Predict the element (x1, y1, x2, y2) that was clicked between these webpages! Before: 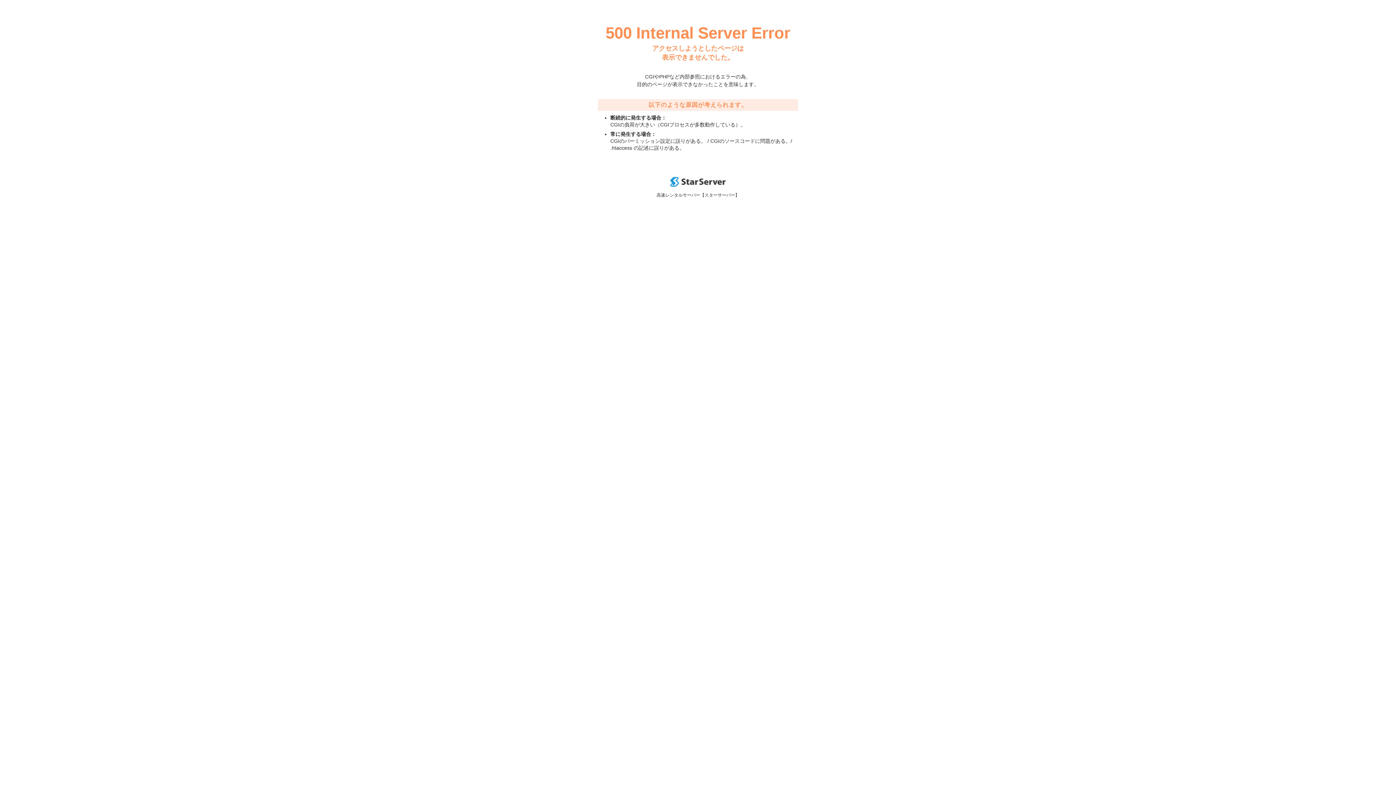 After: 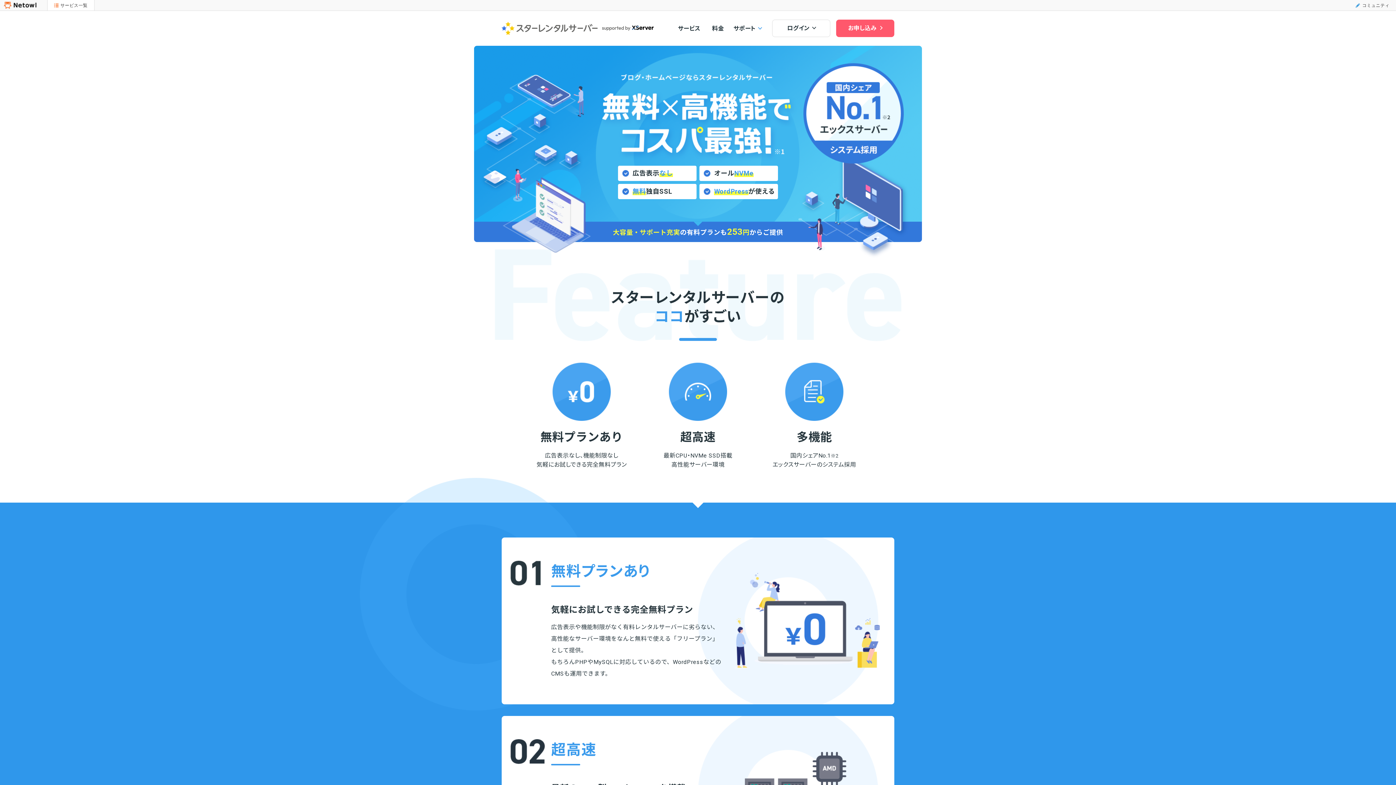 Action: bbox: (670, 182, 725, 188)